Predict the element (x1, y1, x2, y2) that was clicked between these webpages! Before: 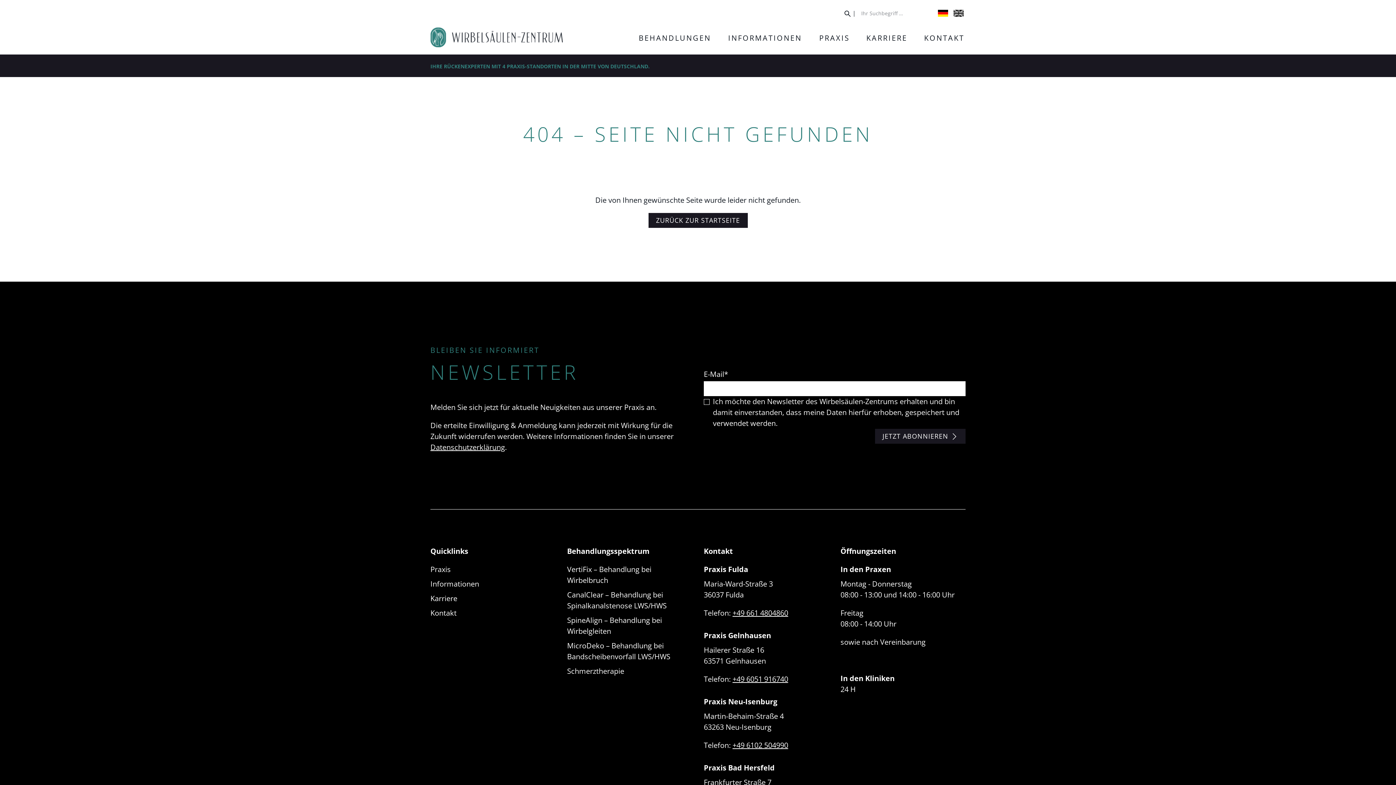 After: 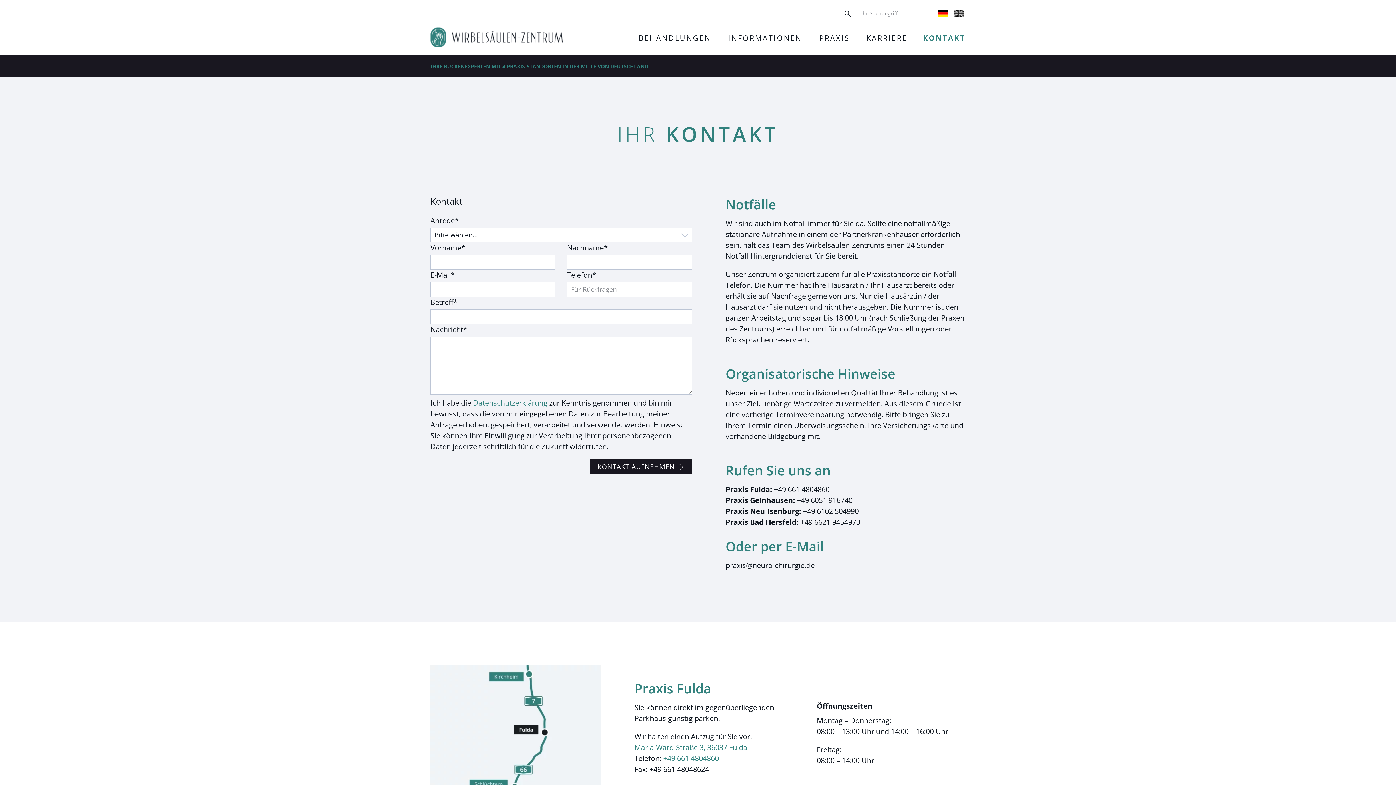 Action: label: Kontakt bbox: (430, 608, 456, 618)